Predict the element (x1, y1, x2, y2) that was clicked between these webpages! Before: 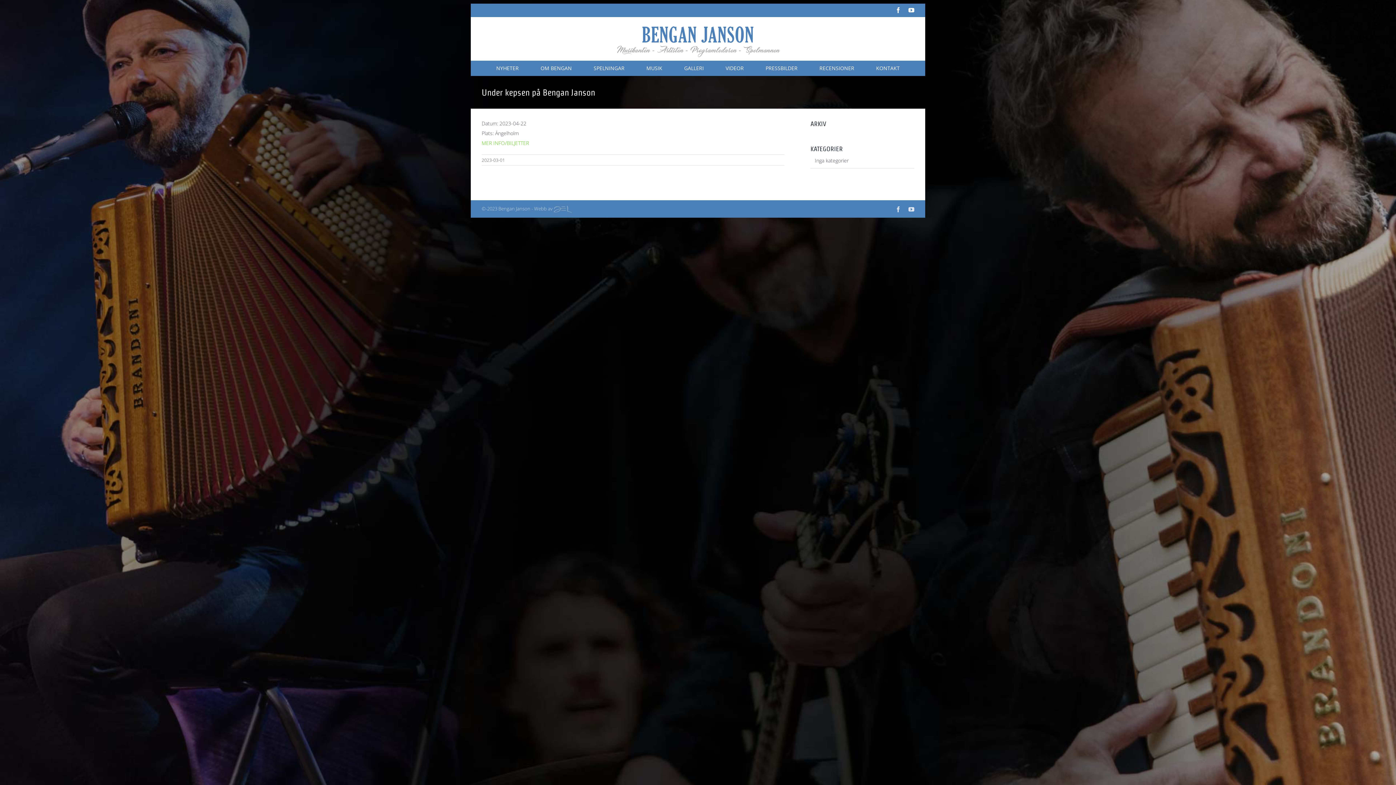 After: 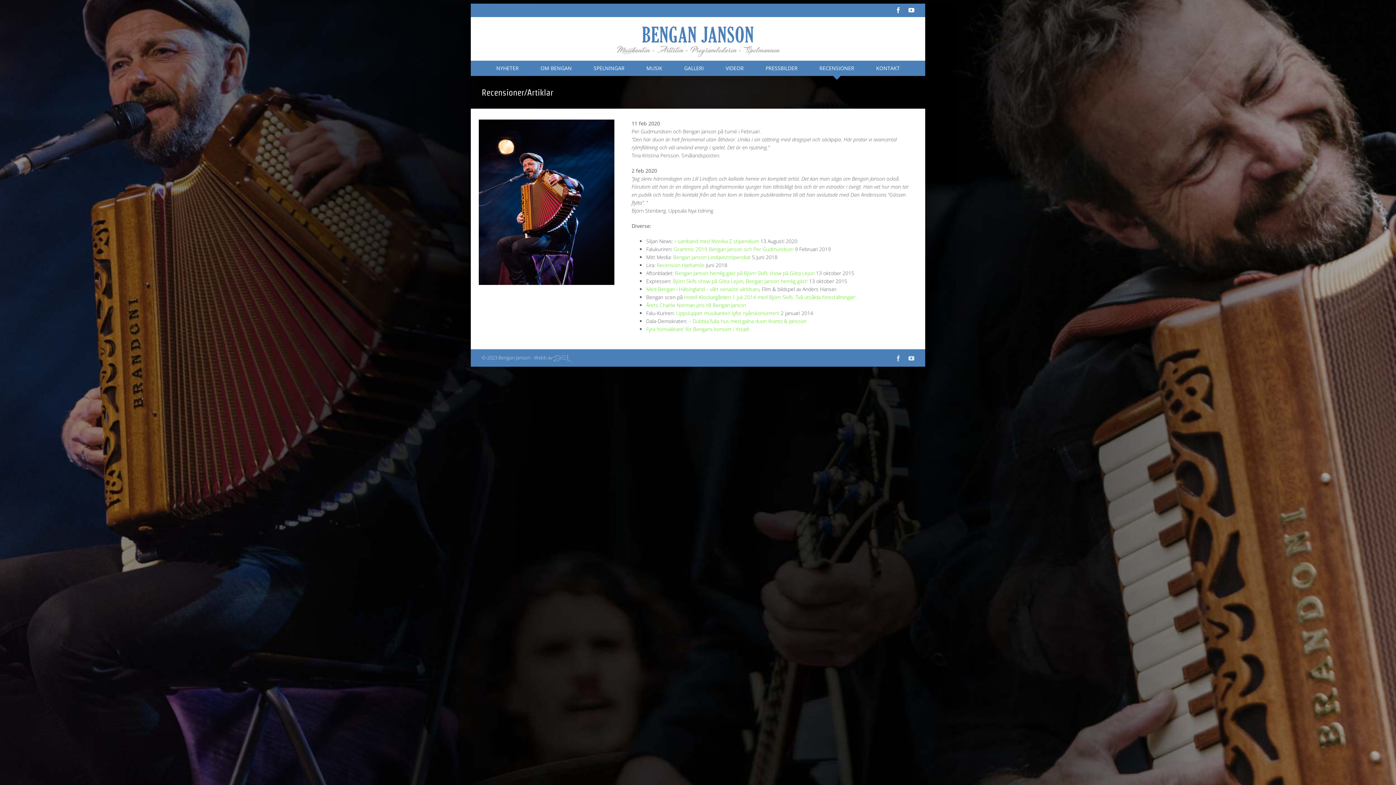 Action: bbox: (819, 61, 854, 75) label: RECENSIONER